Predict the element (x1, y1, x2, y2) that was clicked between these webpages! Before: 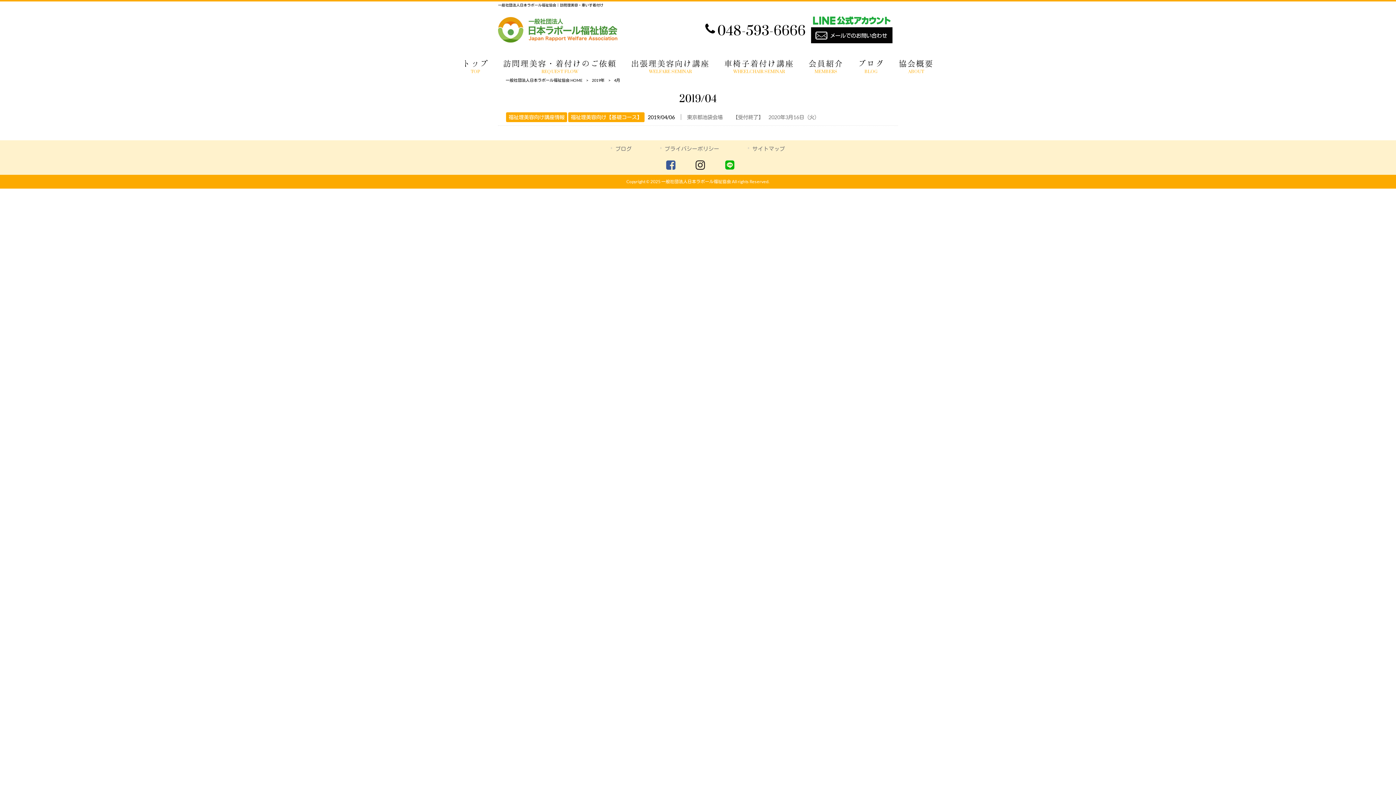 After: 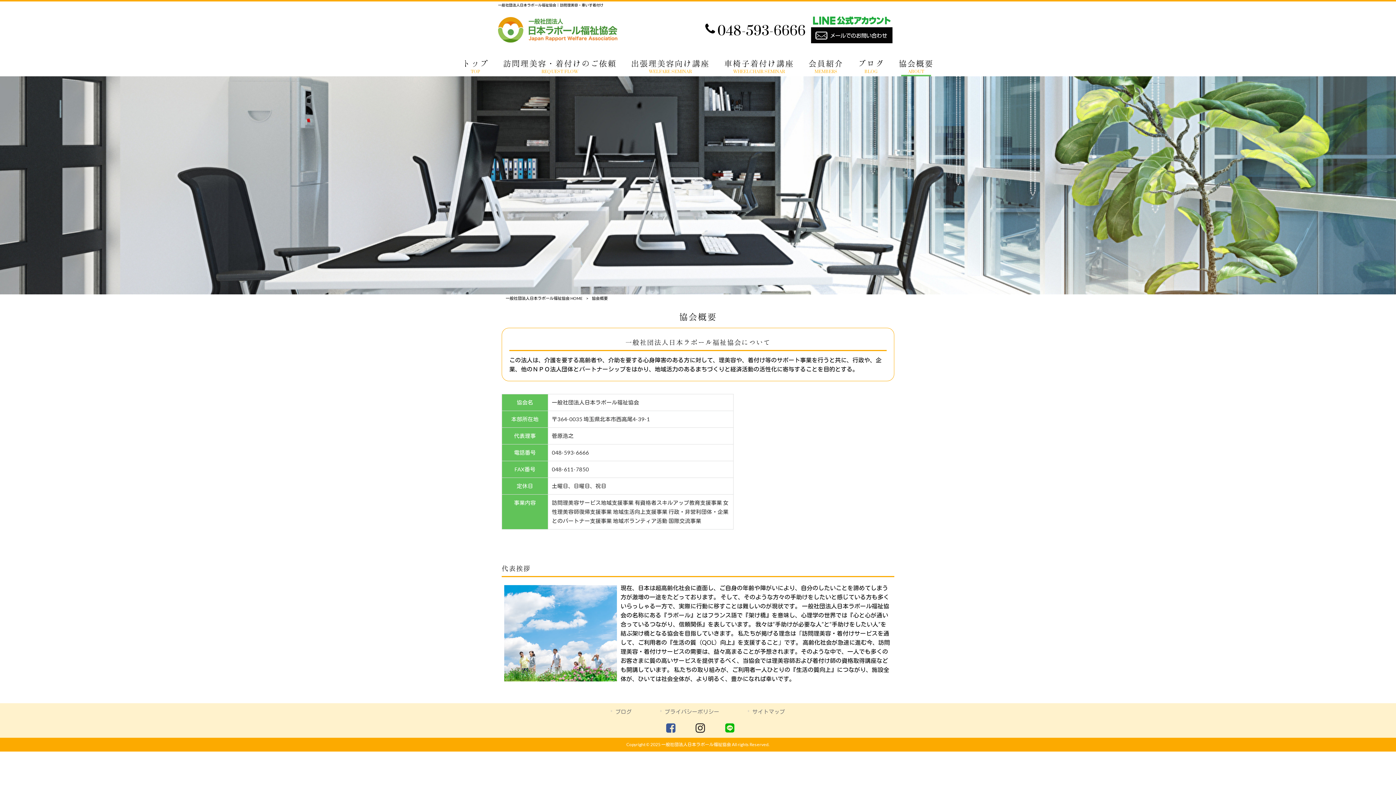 Action: bbox: (891, 52, 941, 76) label: 協会概要
ABOUT